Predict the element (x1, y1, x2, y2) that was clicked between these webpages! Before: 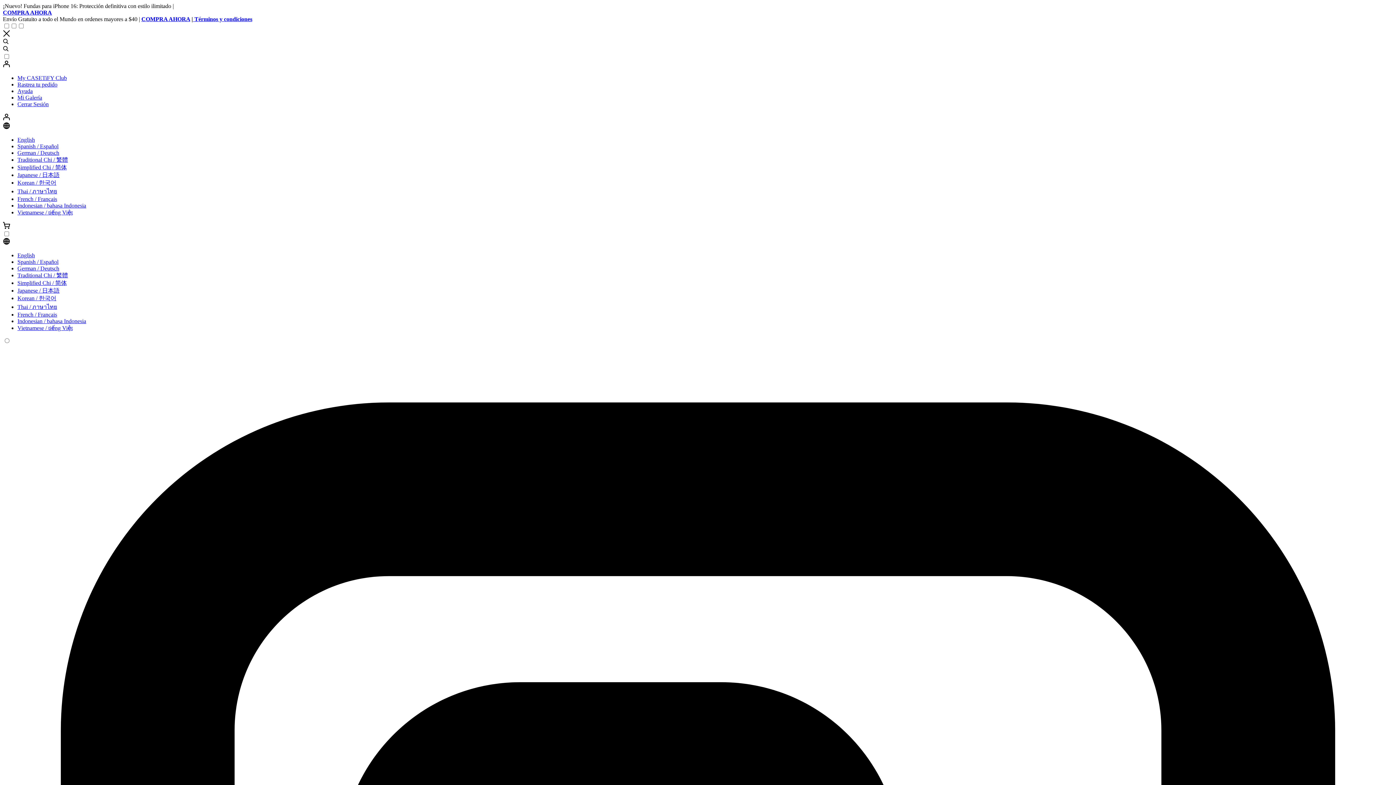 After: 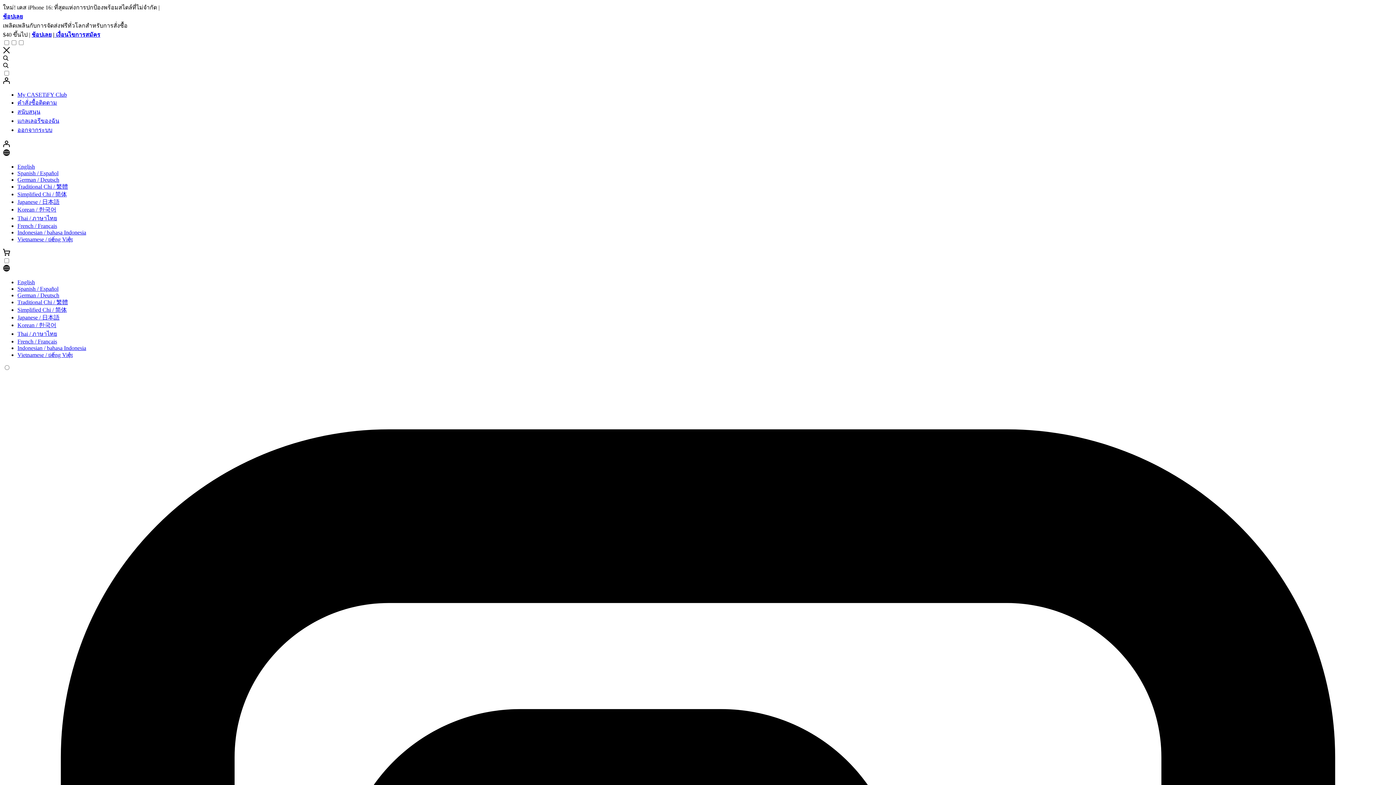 Action: label: Thai / ภาษาไทย bbox: (17, 300, 57, 306)